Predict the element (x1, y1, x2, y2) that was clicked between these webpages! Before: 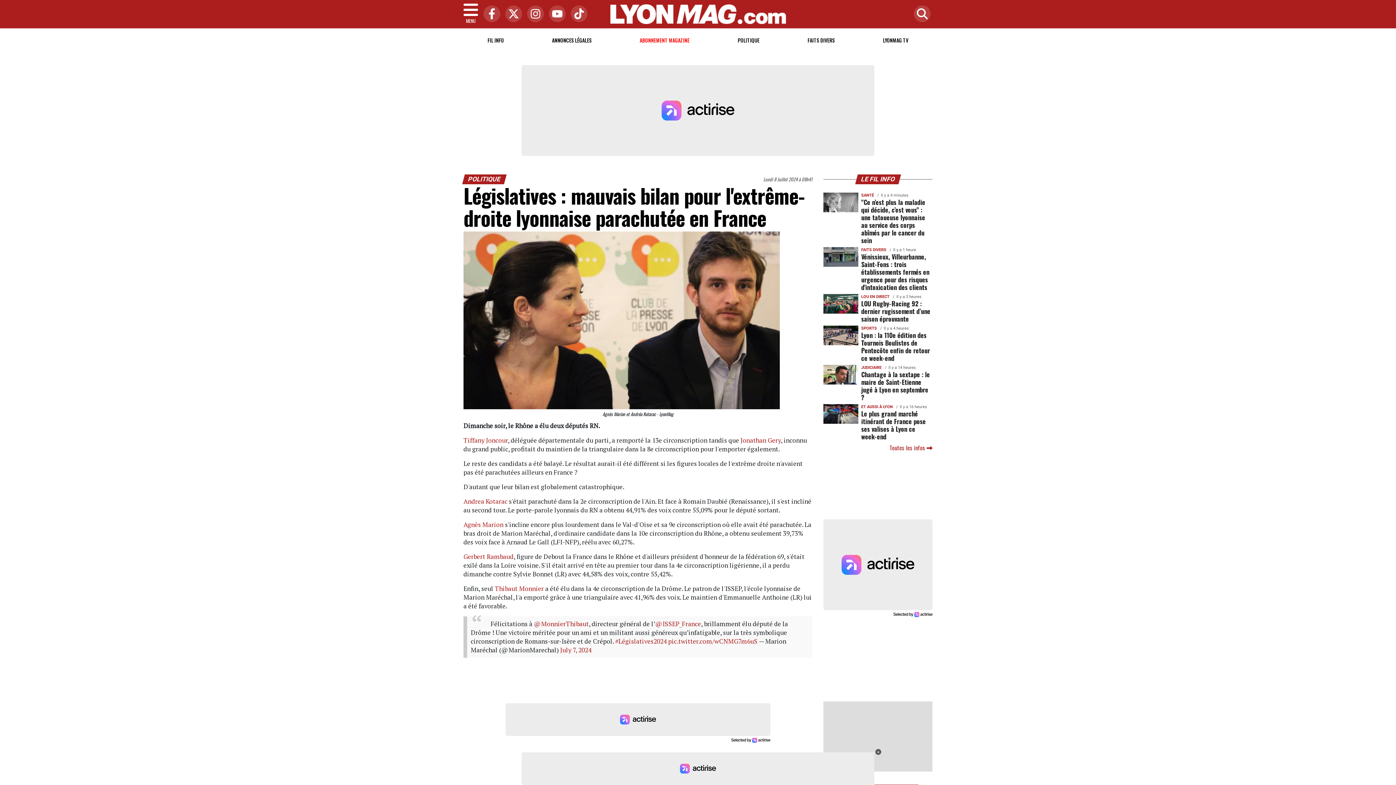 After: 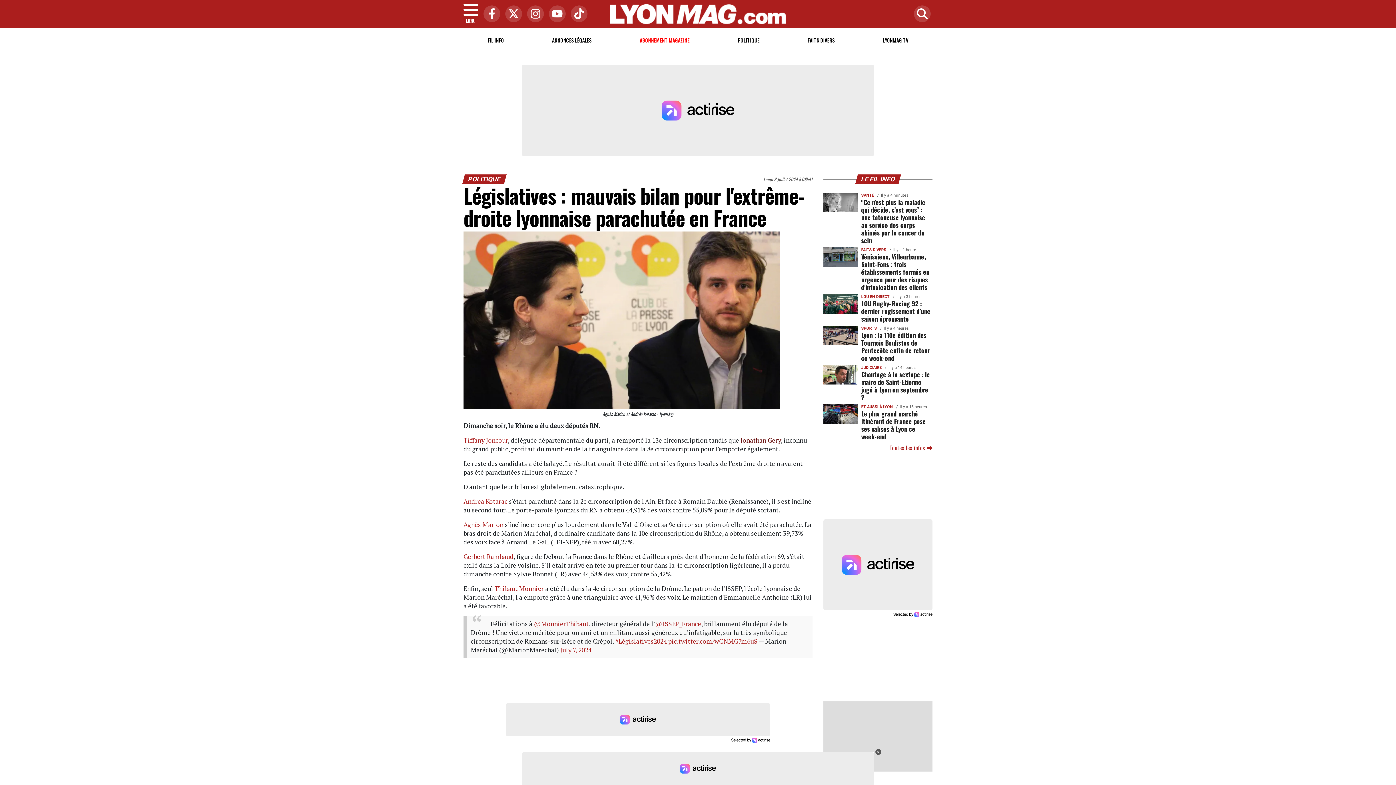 Action: bbox: (740, 436, 781, 444) label: Jonathan Gery